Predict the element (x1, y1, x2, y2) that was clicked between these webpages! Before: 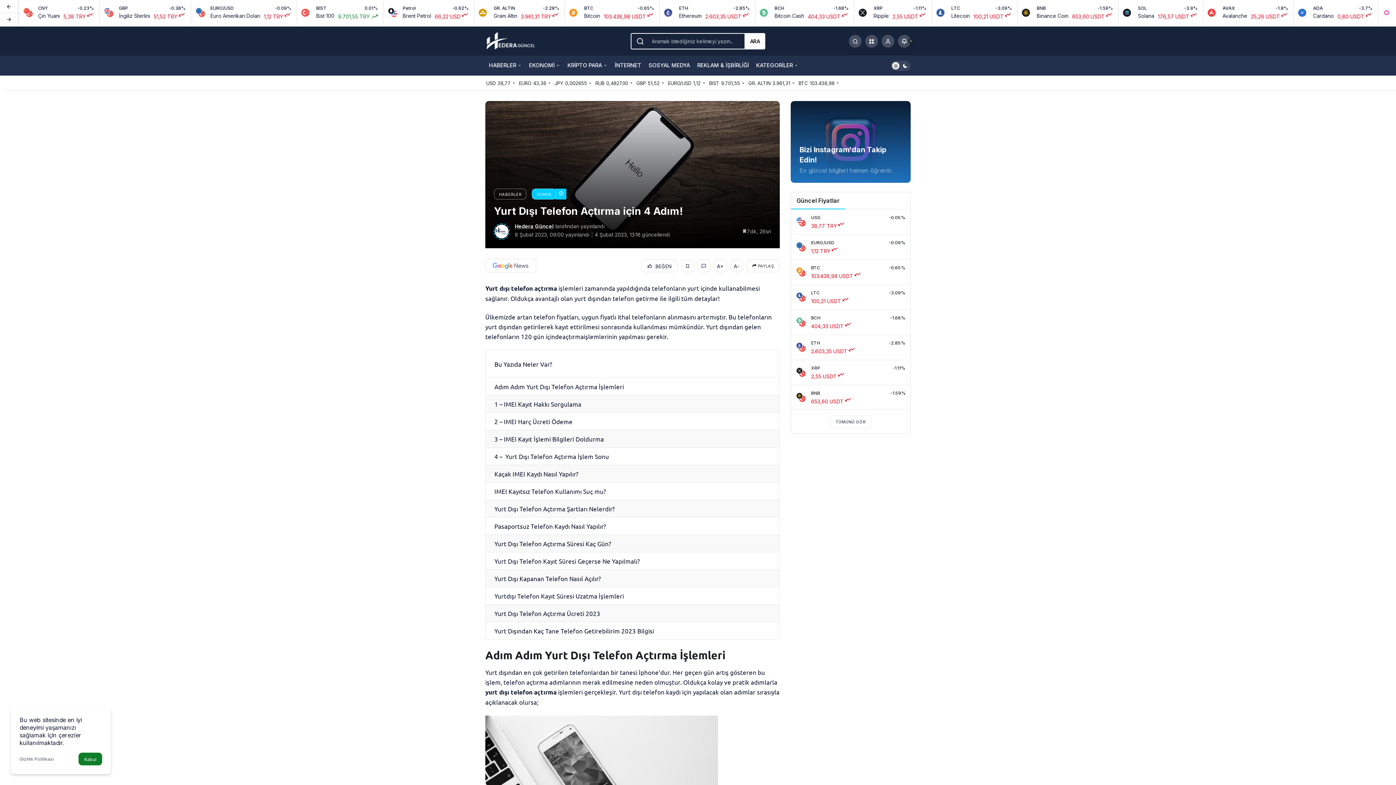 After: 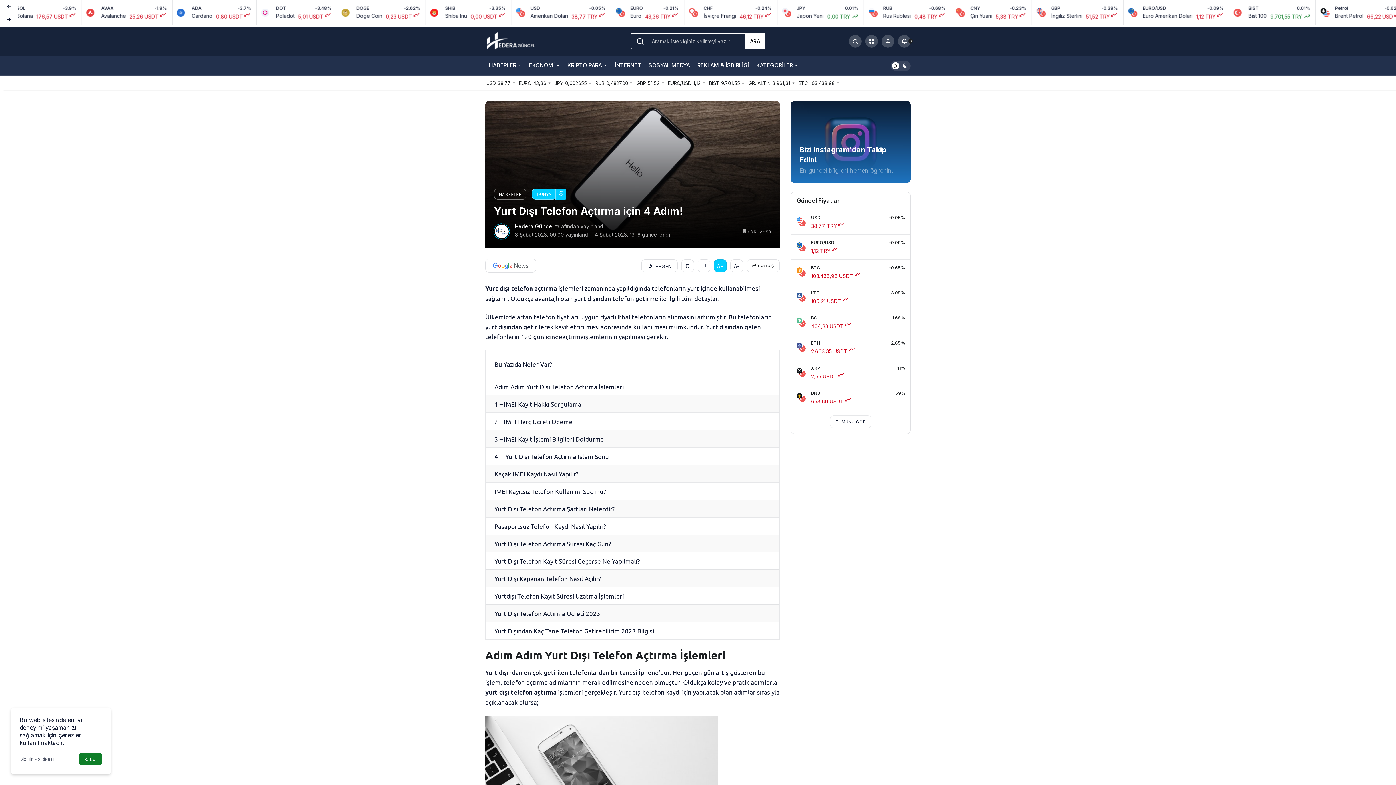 Action: label: A+ bbox: (714, 259, 726, 272)